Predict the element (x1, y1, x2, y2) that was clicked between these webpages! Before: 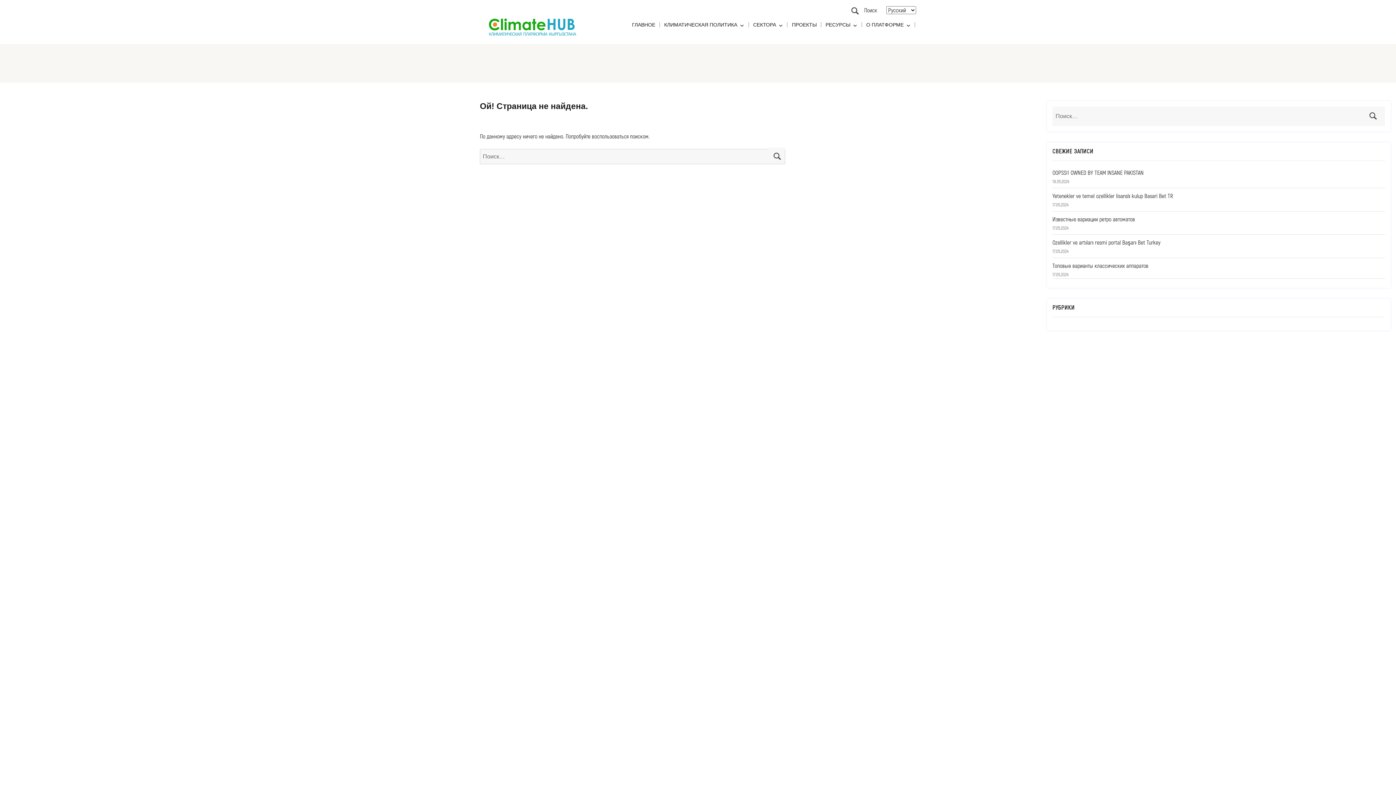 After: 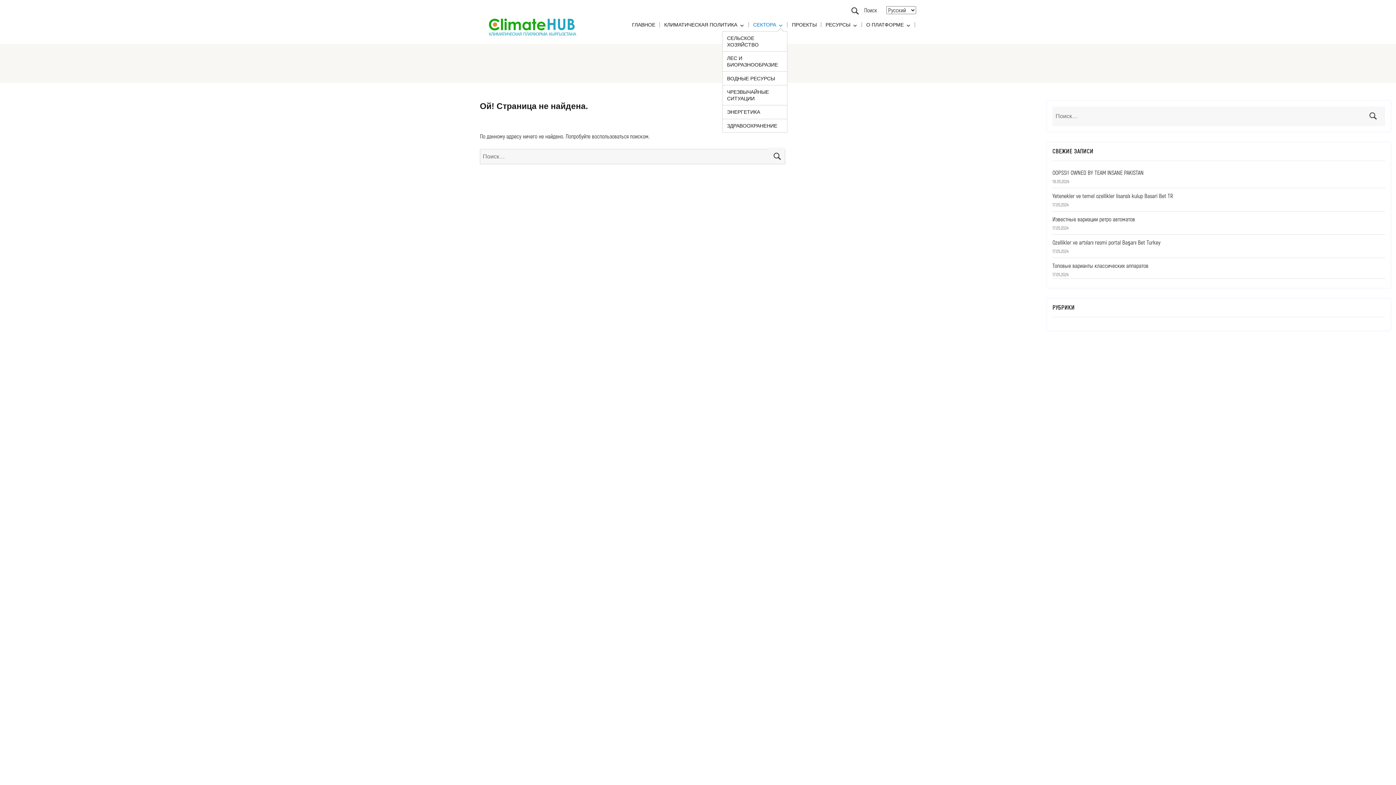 Action: label: СЕКТОРА bbox: (748, 17, 787, 31)